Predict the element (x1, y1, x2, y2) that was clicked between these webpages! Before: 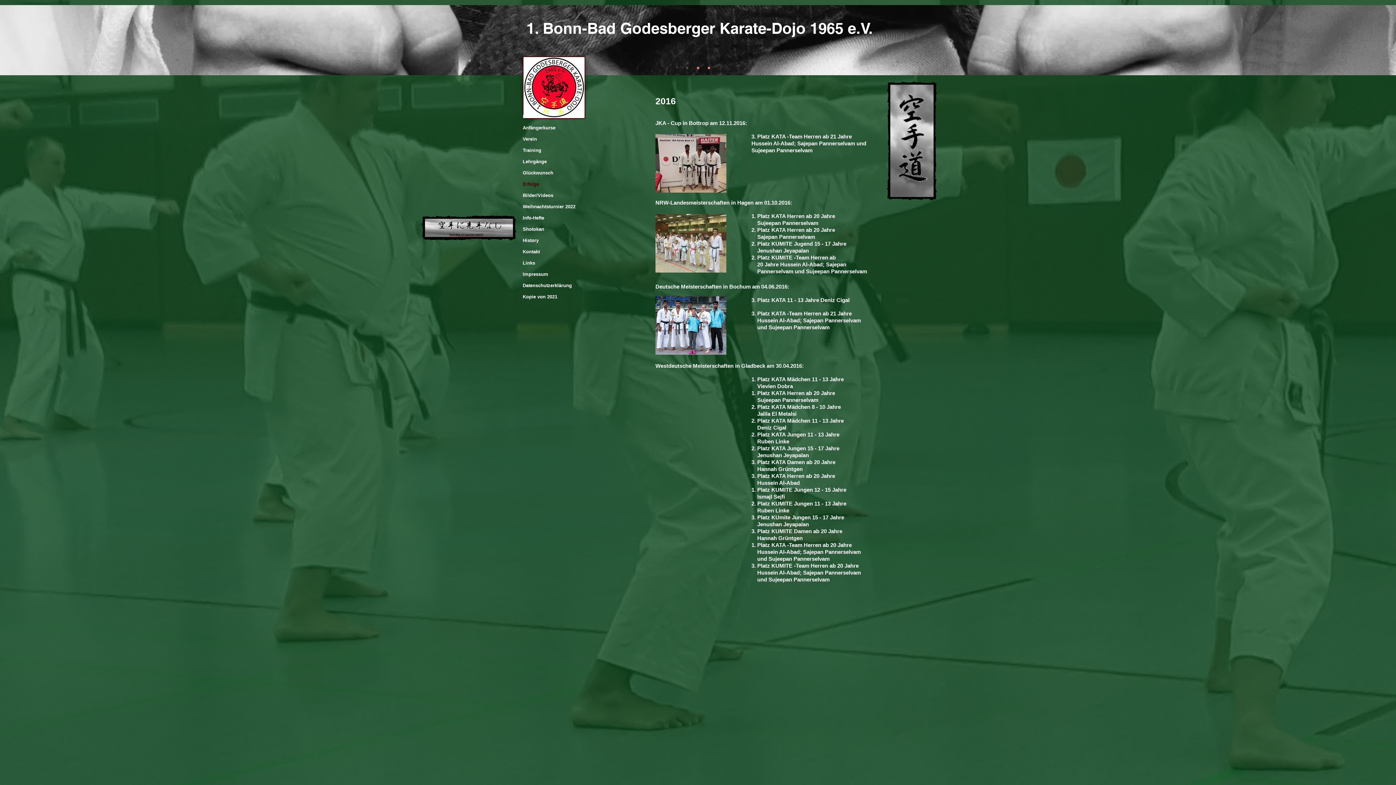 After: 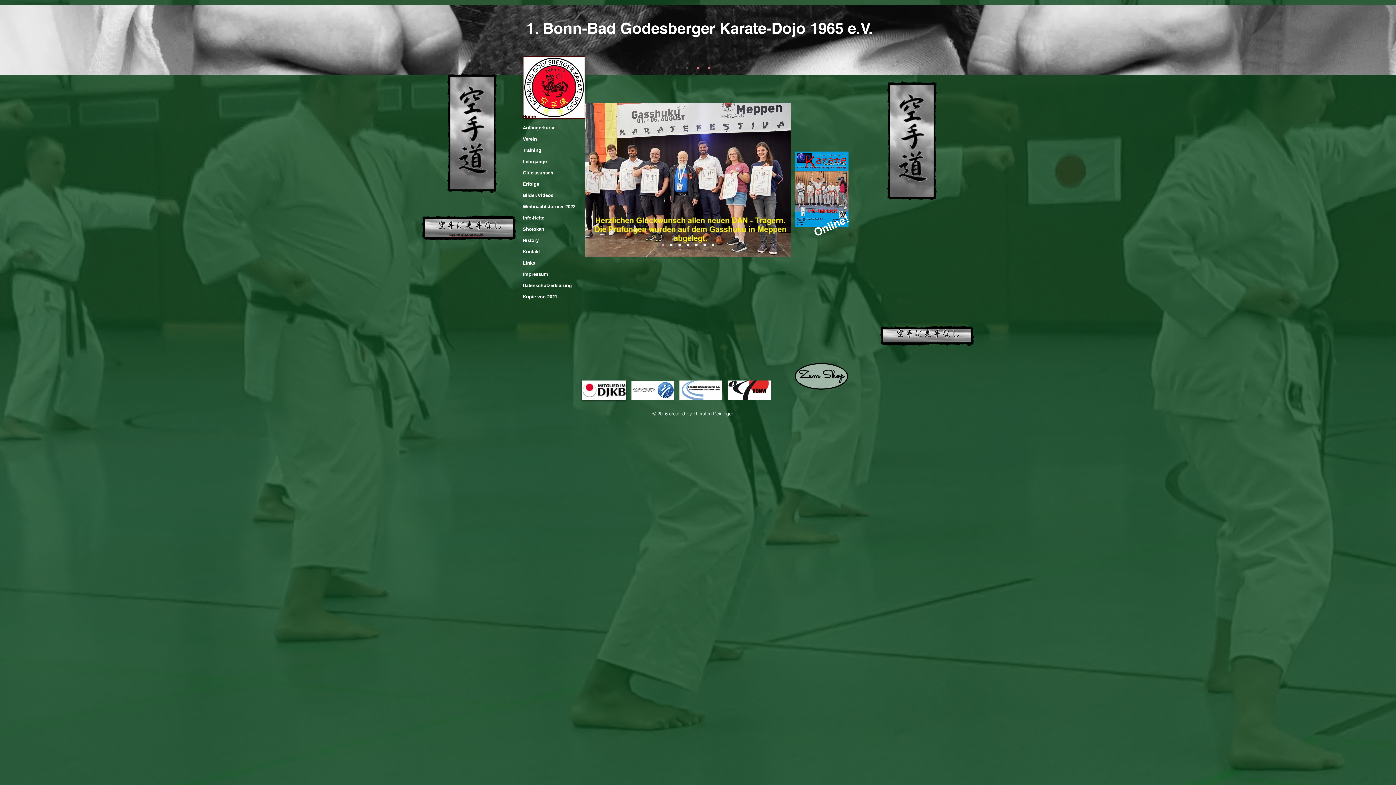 Action: label: Folie 3 bbox: (708, 66, 710, 69)